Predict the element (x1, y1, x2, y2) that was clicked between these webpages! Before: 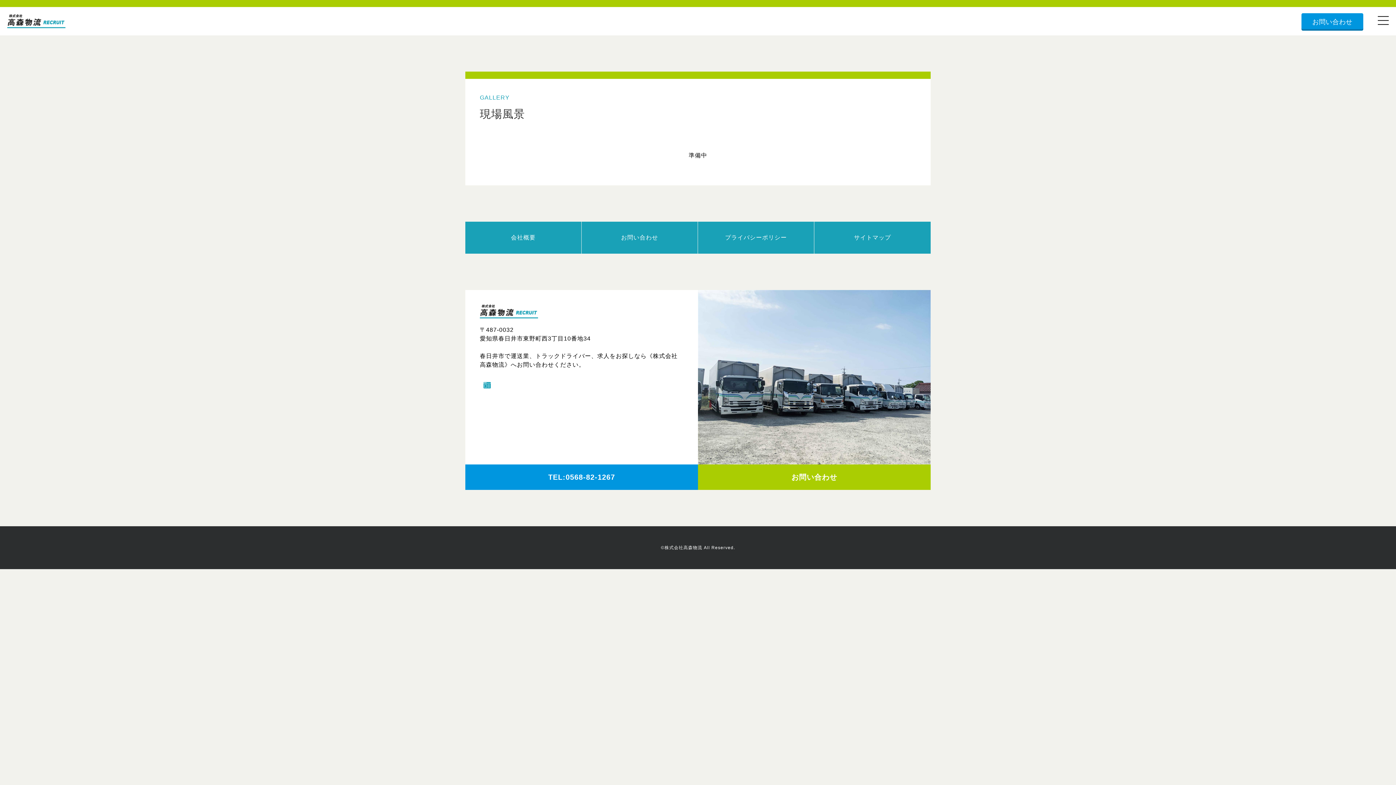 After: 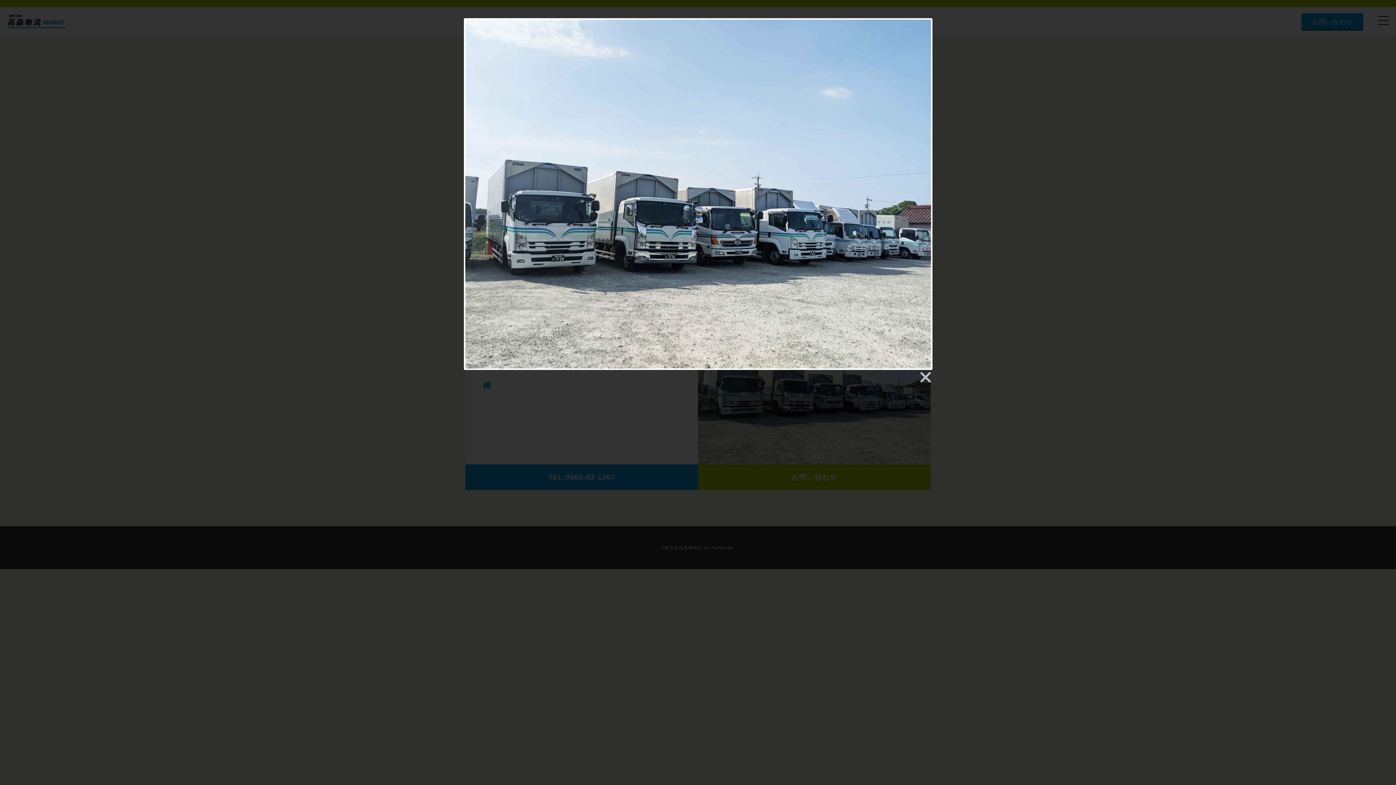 Action: bbox: (698, 456, 930, 463)